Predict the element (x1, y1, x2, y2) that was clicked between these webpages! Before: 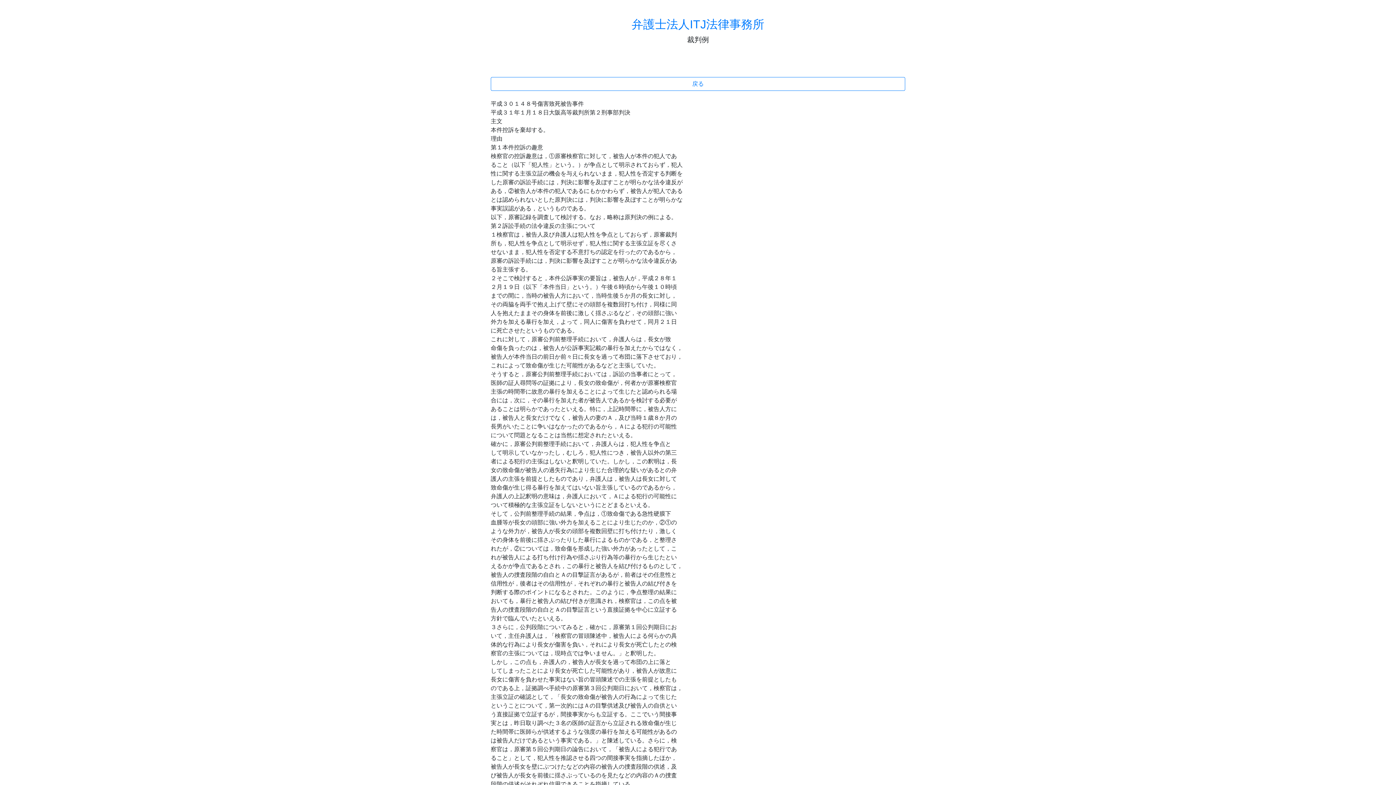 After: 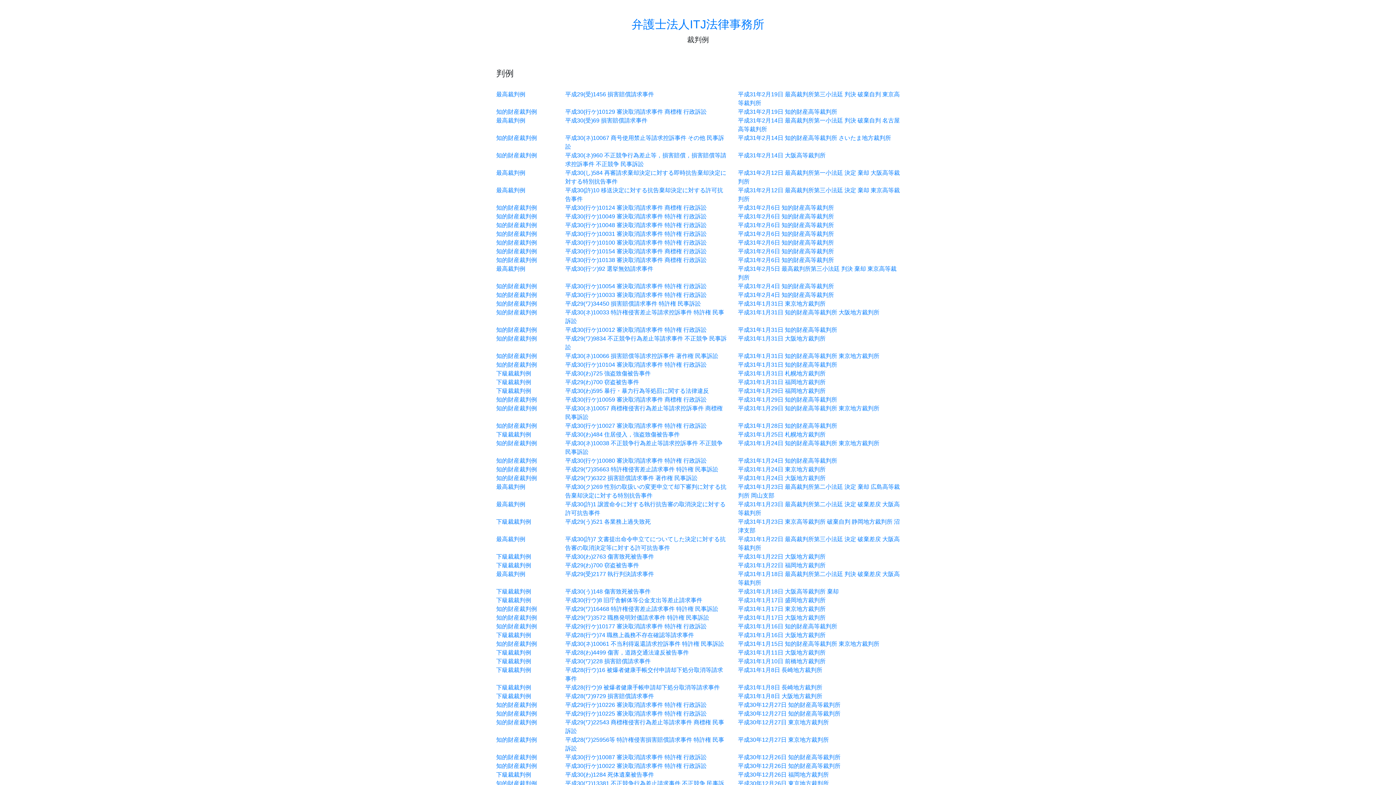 Action: bbox: (490, 77, 905, 90) label: 戻る